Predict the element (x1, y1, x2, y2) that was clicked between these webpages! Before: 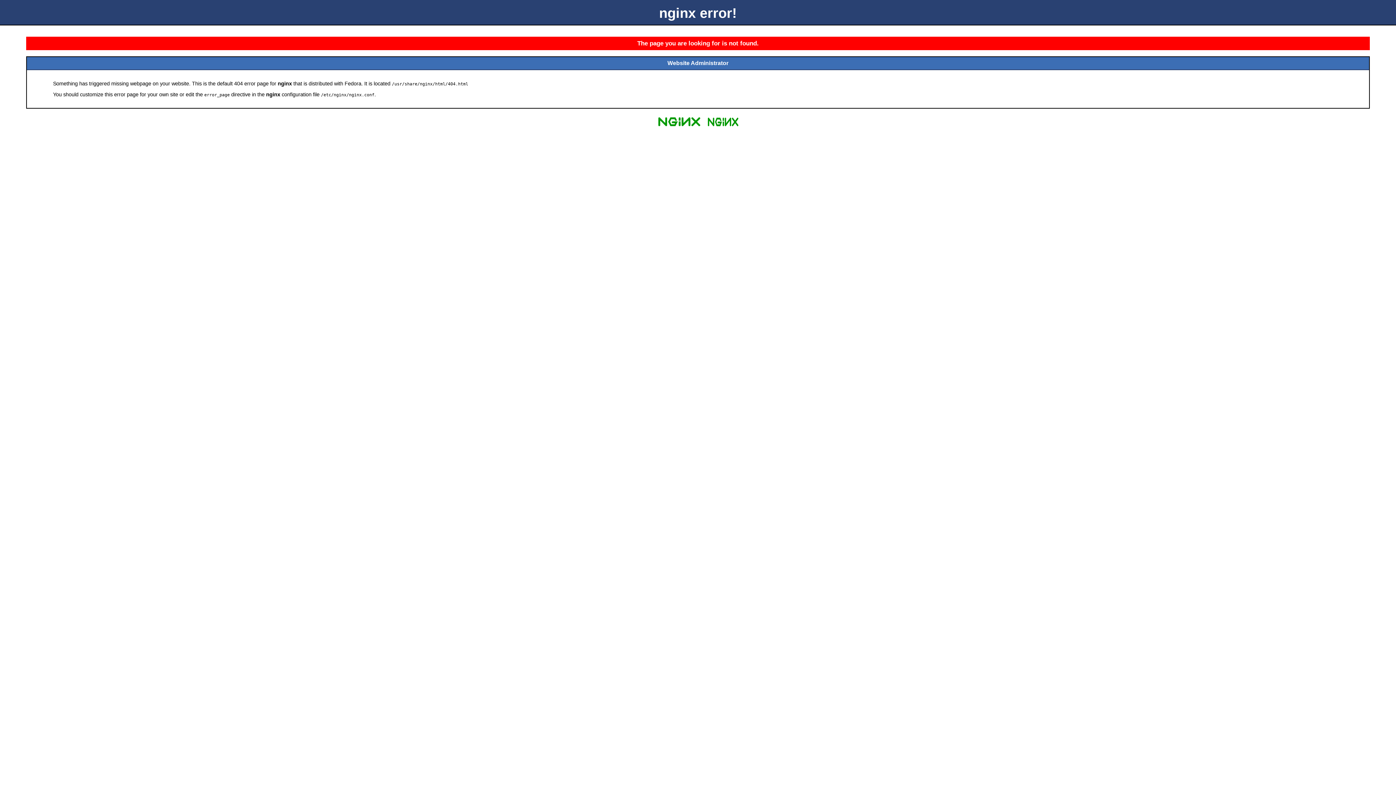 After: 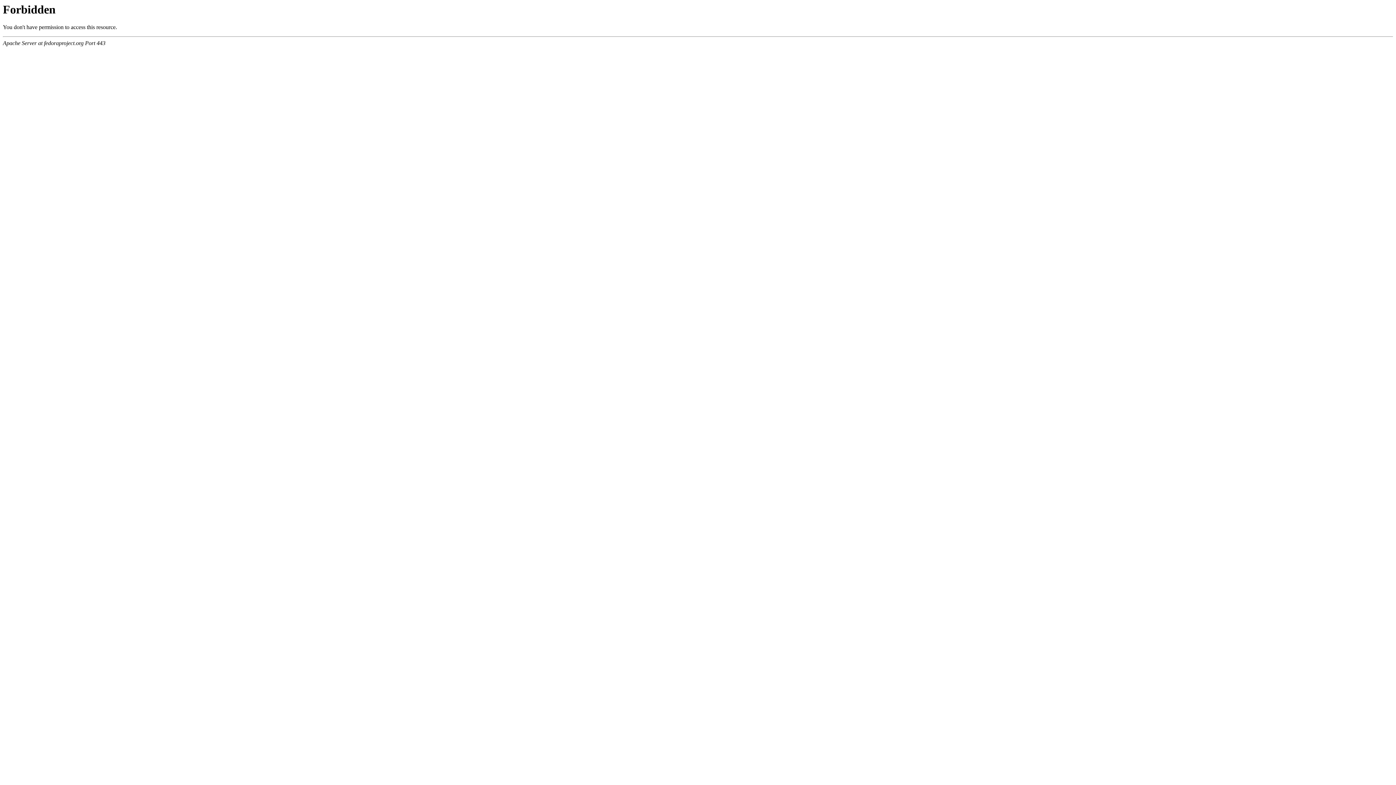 Action: bbox: (704, 125, 741, 131)